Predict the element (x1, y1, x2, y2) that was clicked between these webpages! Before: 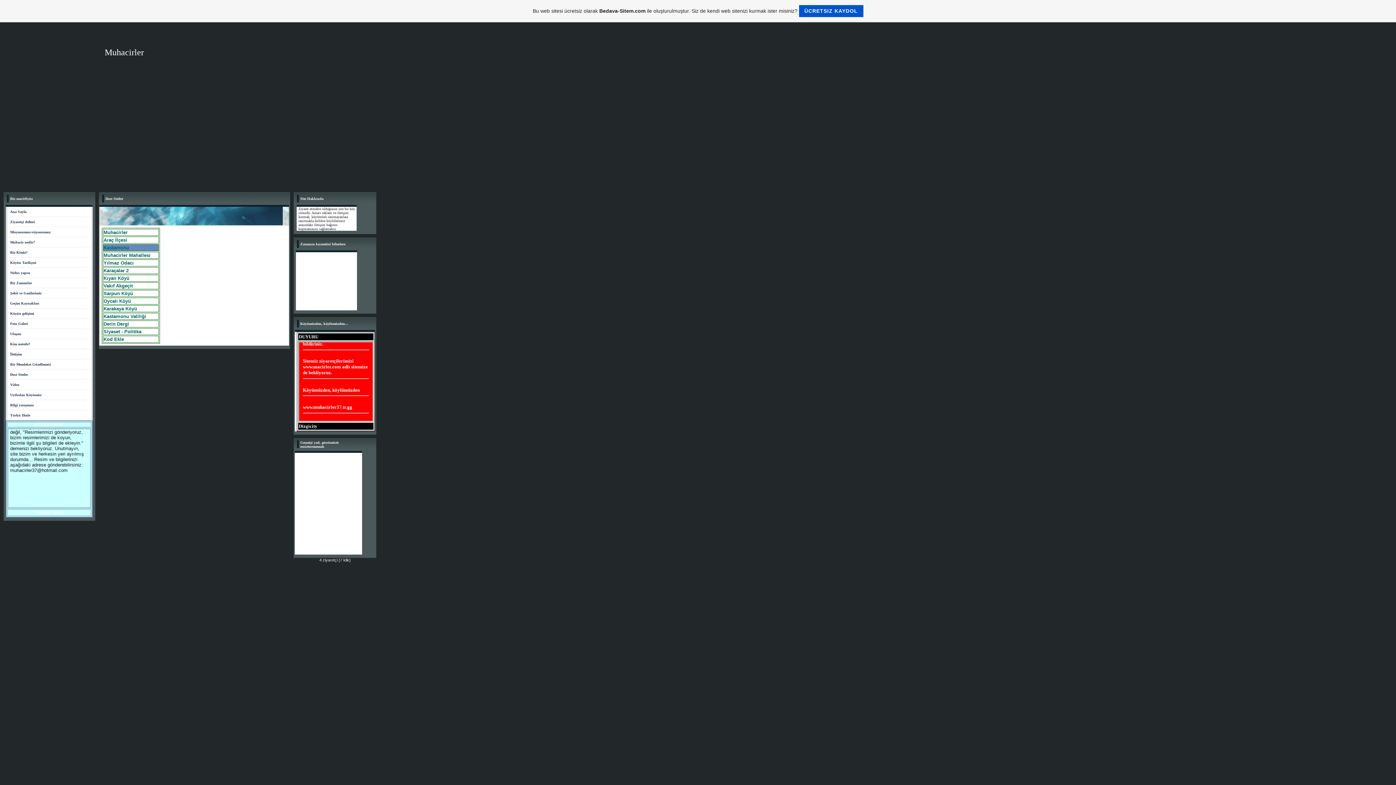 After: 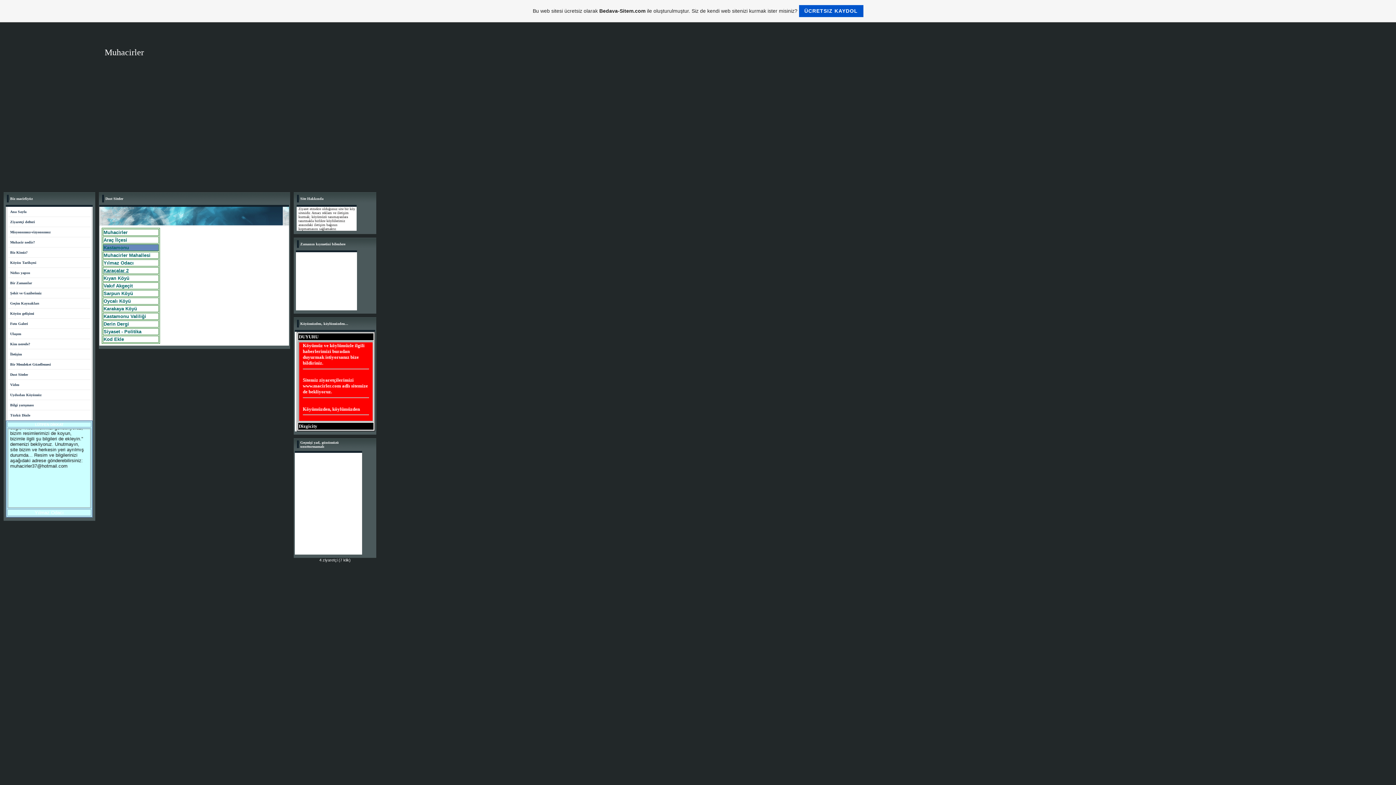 Action: label: Karaçalar 2 bbox: (103, 269, 128, 273)